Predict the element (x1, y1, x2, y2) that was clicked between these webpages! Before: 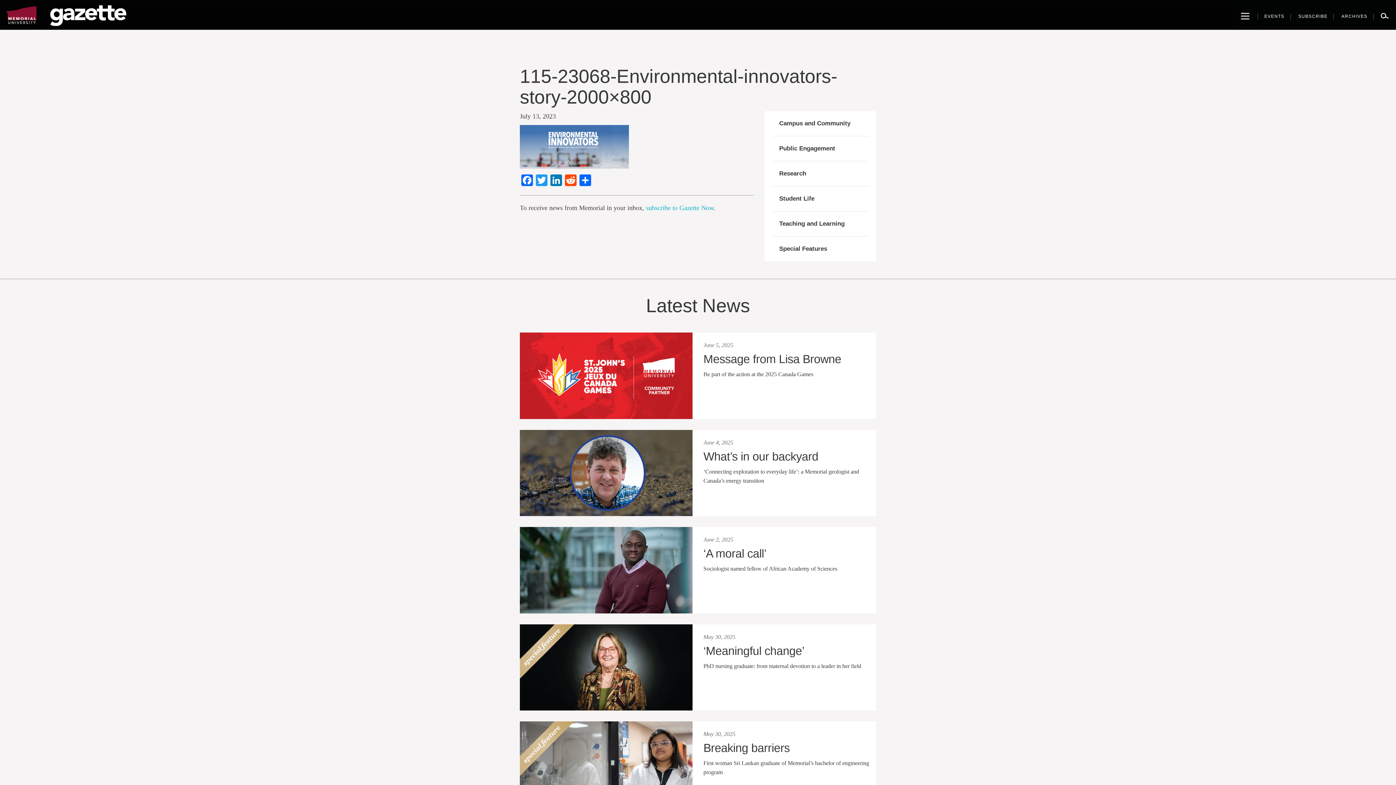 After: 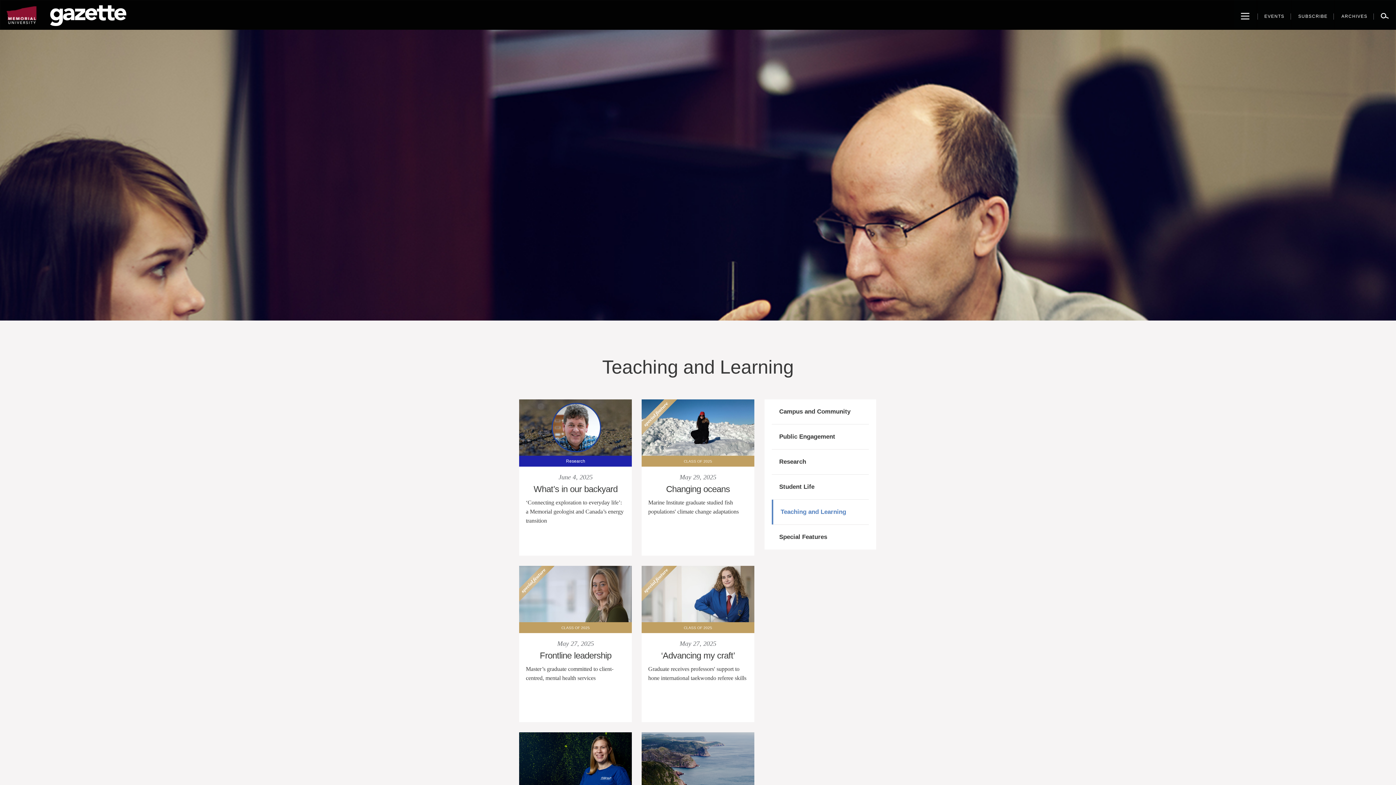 Action: label: Teaching and Learning bbox: (772, 211, 869, 236)